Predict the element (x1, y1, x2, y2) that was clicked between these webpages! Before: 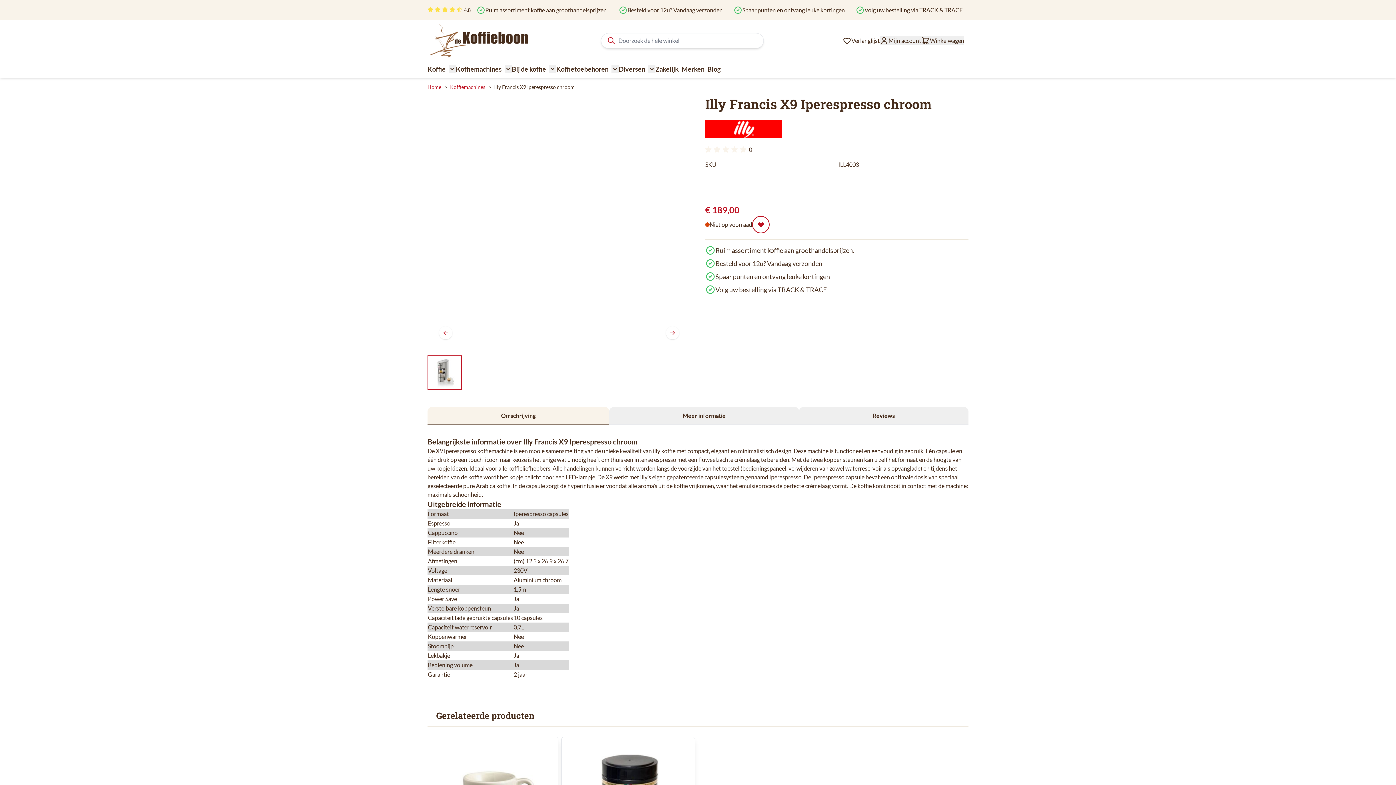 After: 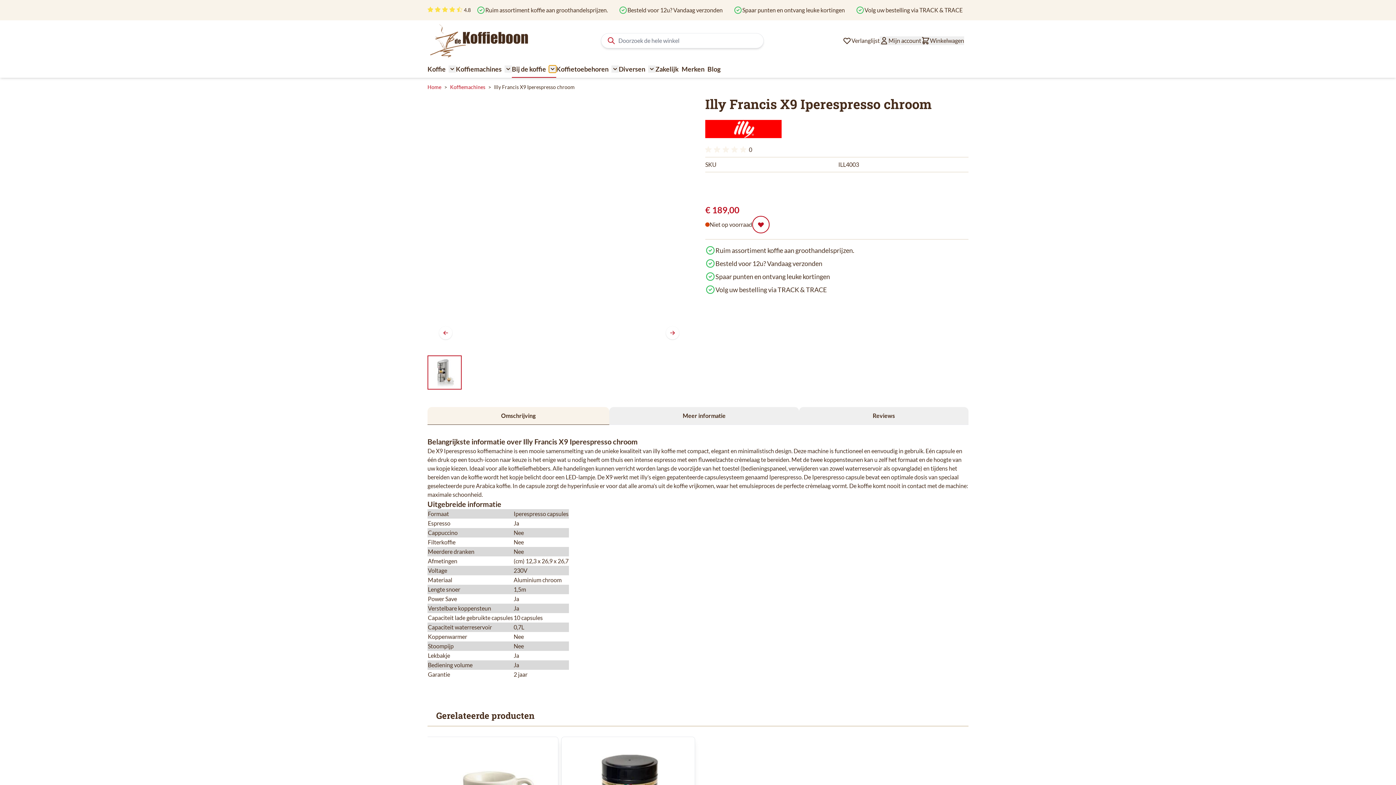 Action: label: Toggle submenu for Bij de koffie bbox: (549, 65, 556, 72)